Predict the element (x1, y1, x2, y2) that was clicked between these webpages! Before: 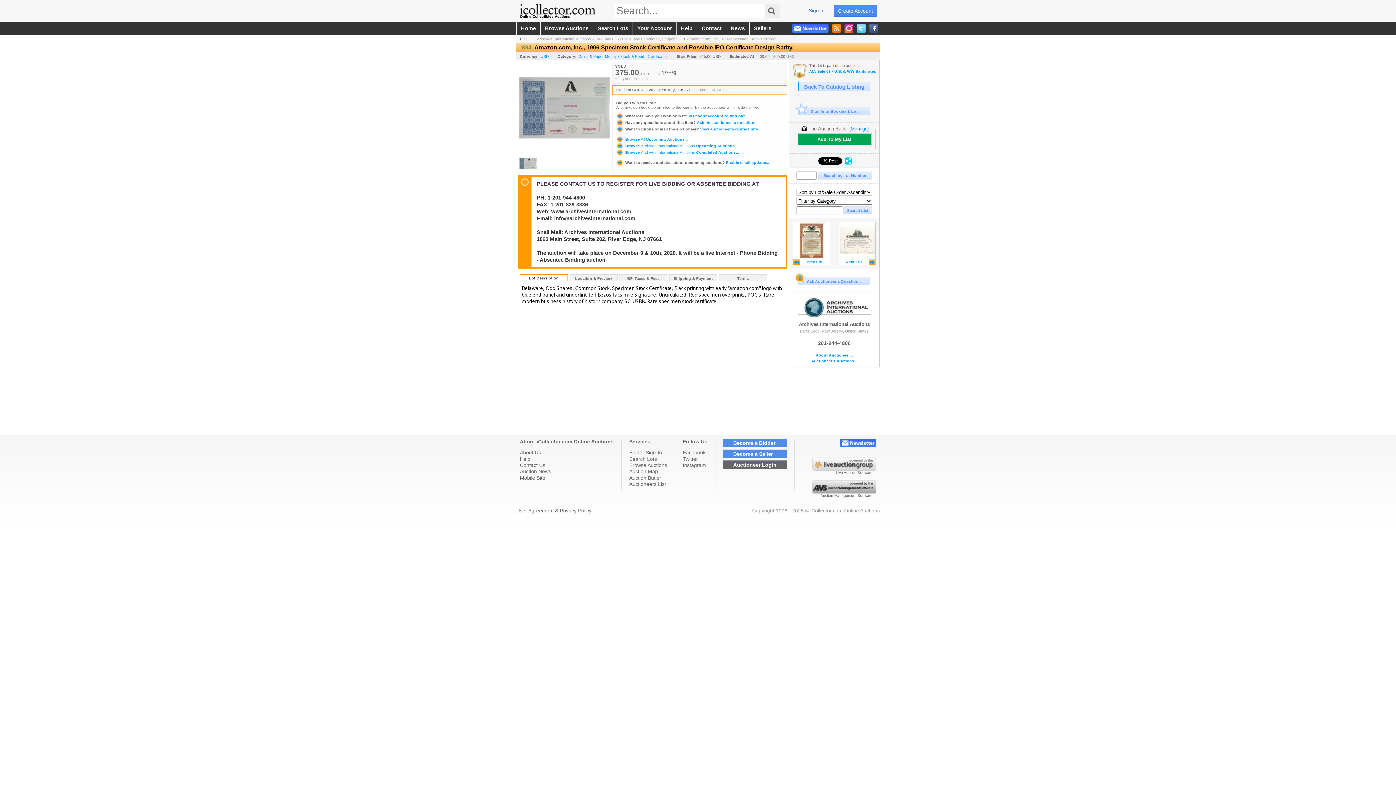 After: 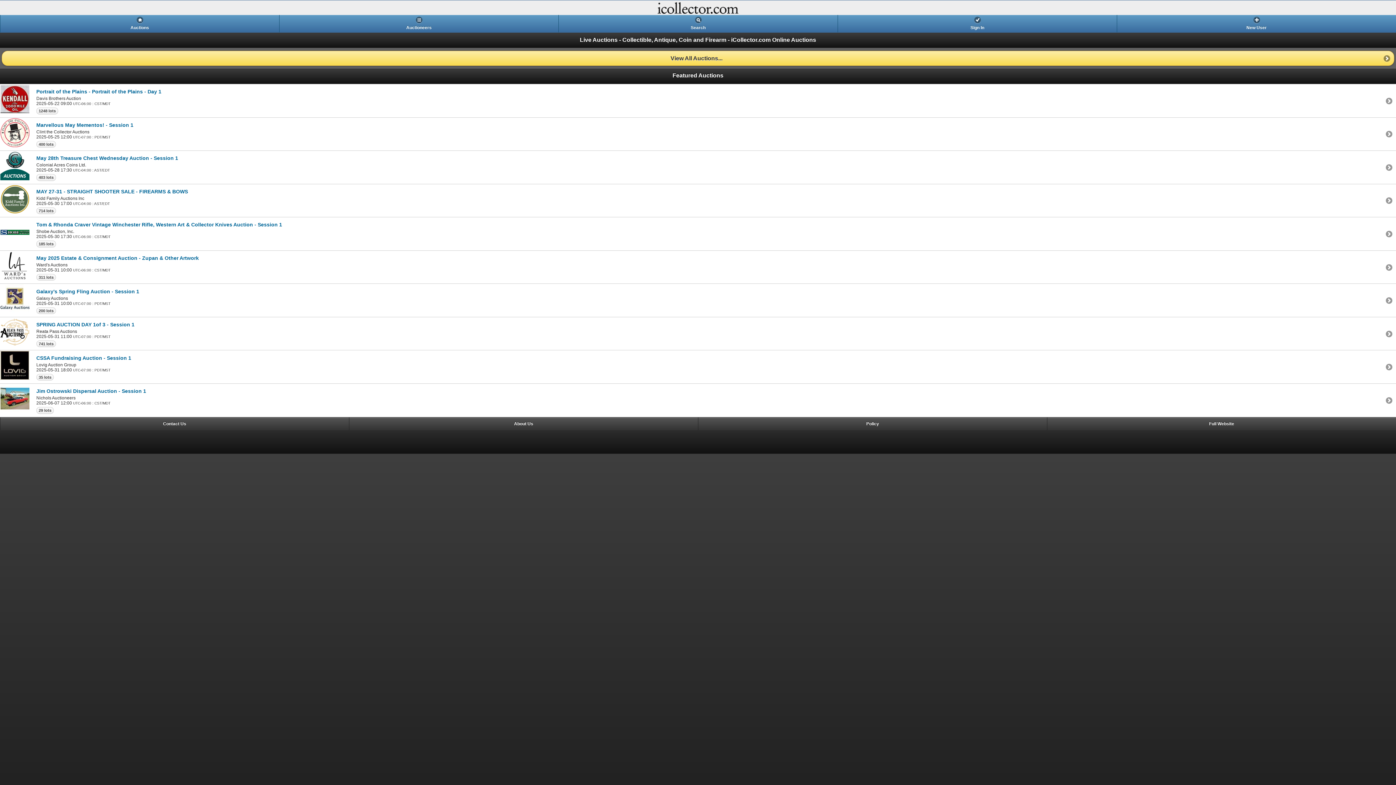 Action: bbox: (520, 475, 613, 481) label: Mobile Site